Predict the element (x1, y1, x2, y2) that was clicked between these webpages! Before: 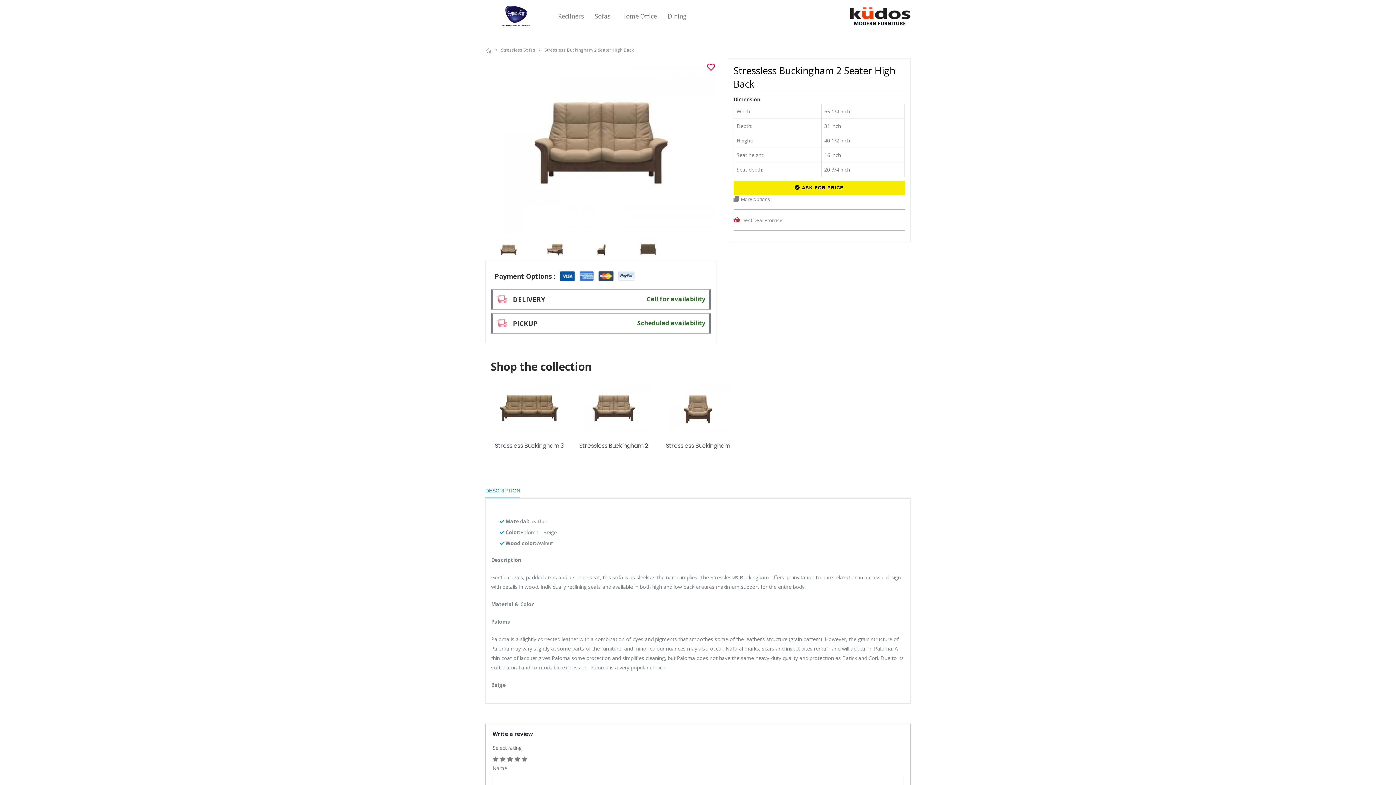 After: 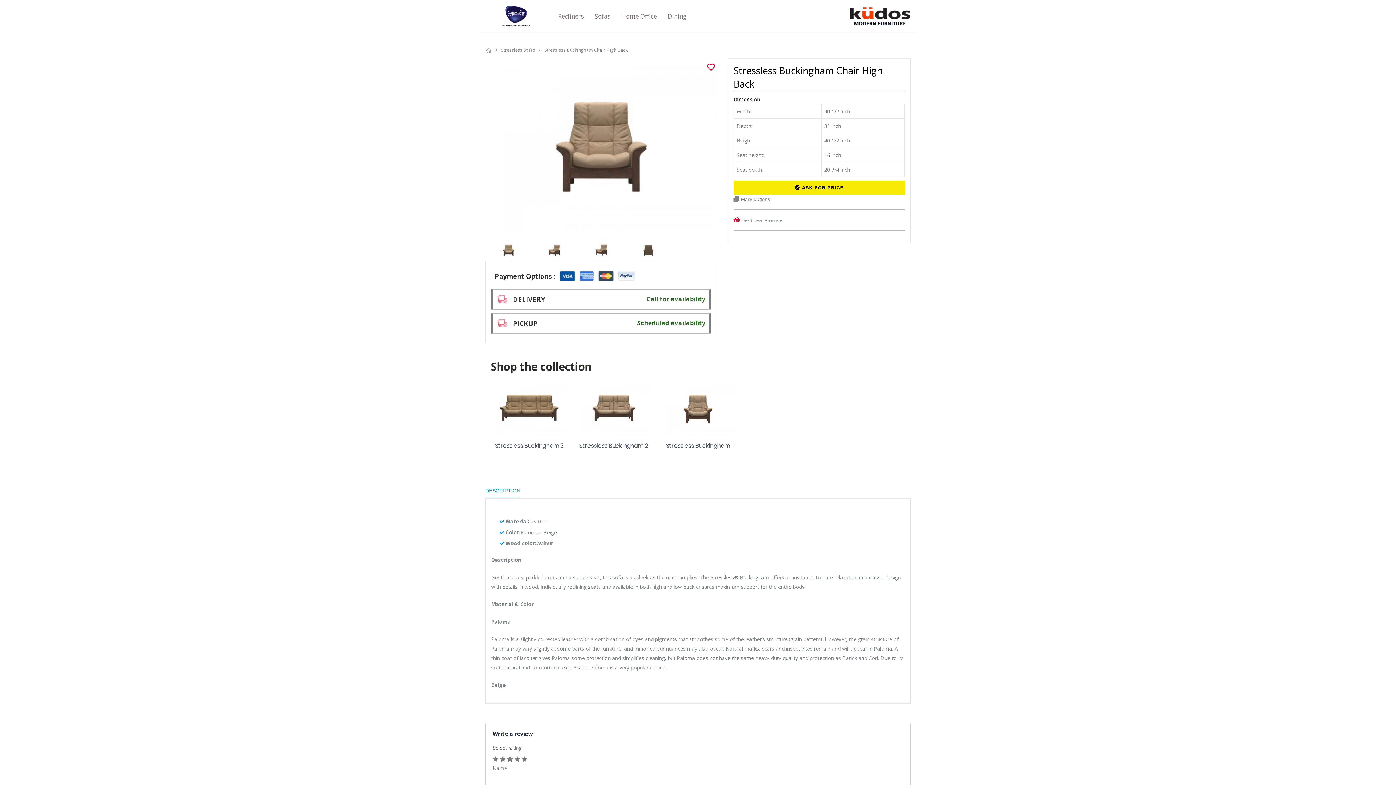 Action: bbox: (661, 381, 734, 436)